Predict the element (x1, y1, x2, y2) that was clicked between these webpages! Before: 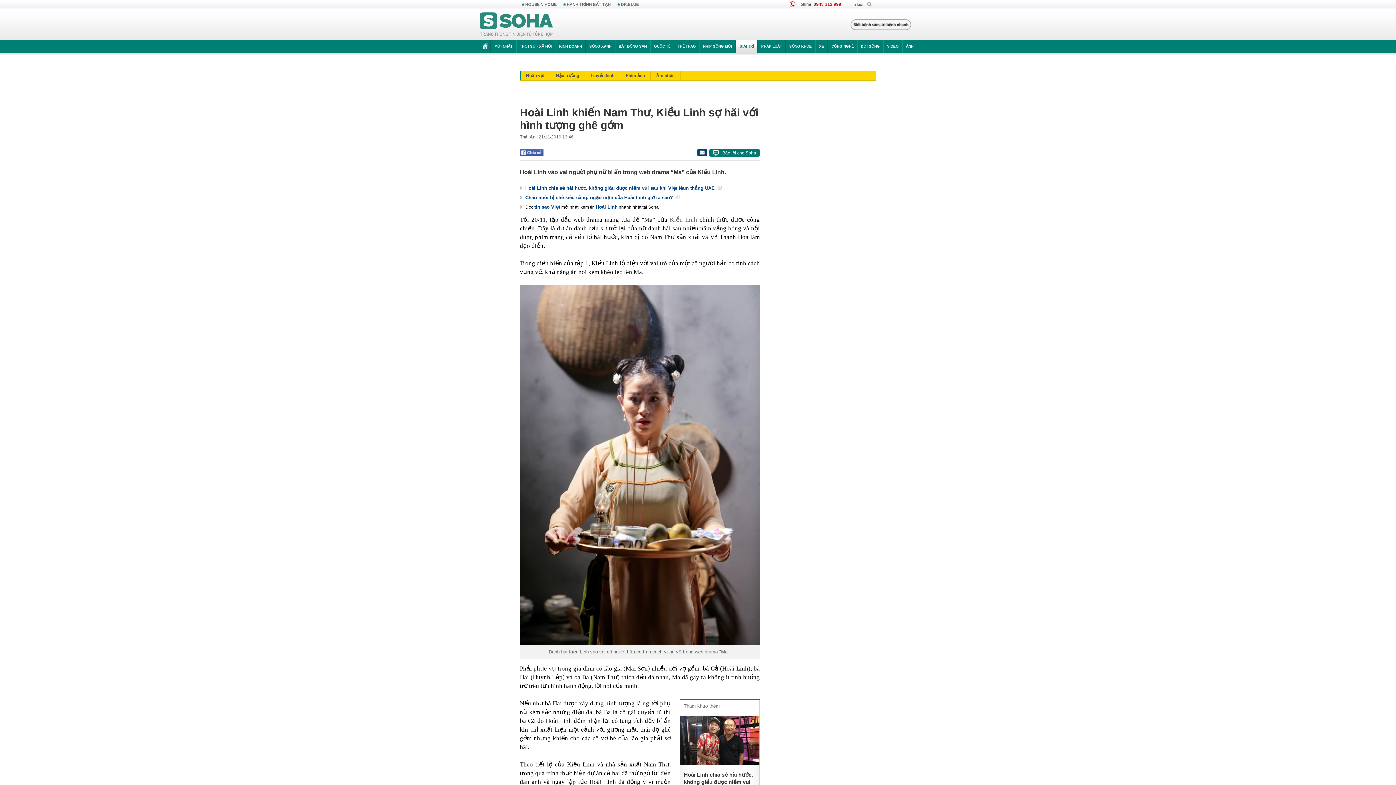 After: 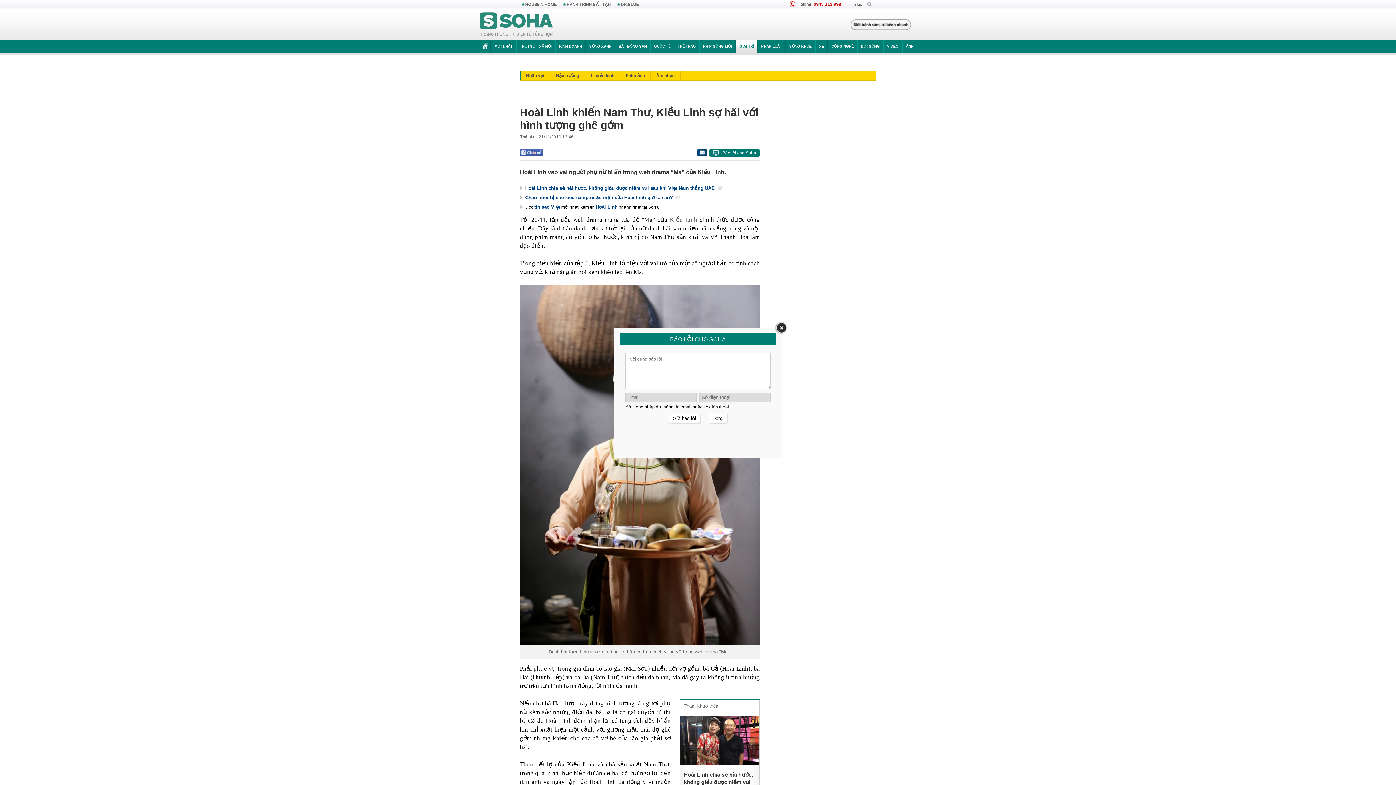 Action: label: Báo lỗi cho Soha bbox: (722, 150, 756, 155)